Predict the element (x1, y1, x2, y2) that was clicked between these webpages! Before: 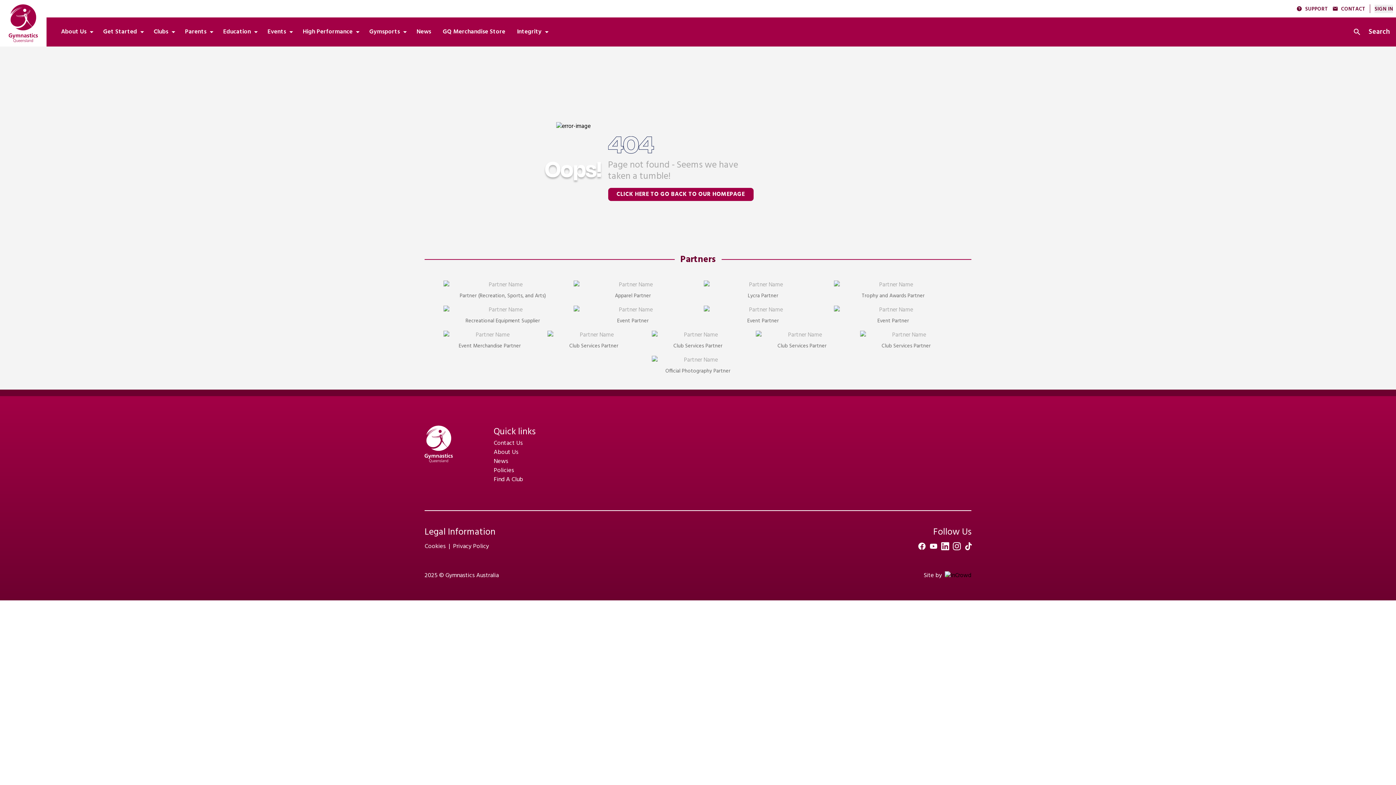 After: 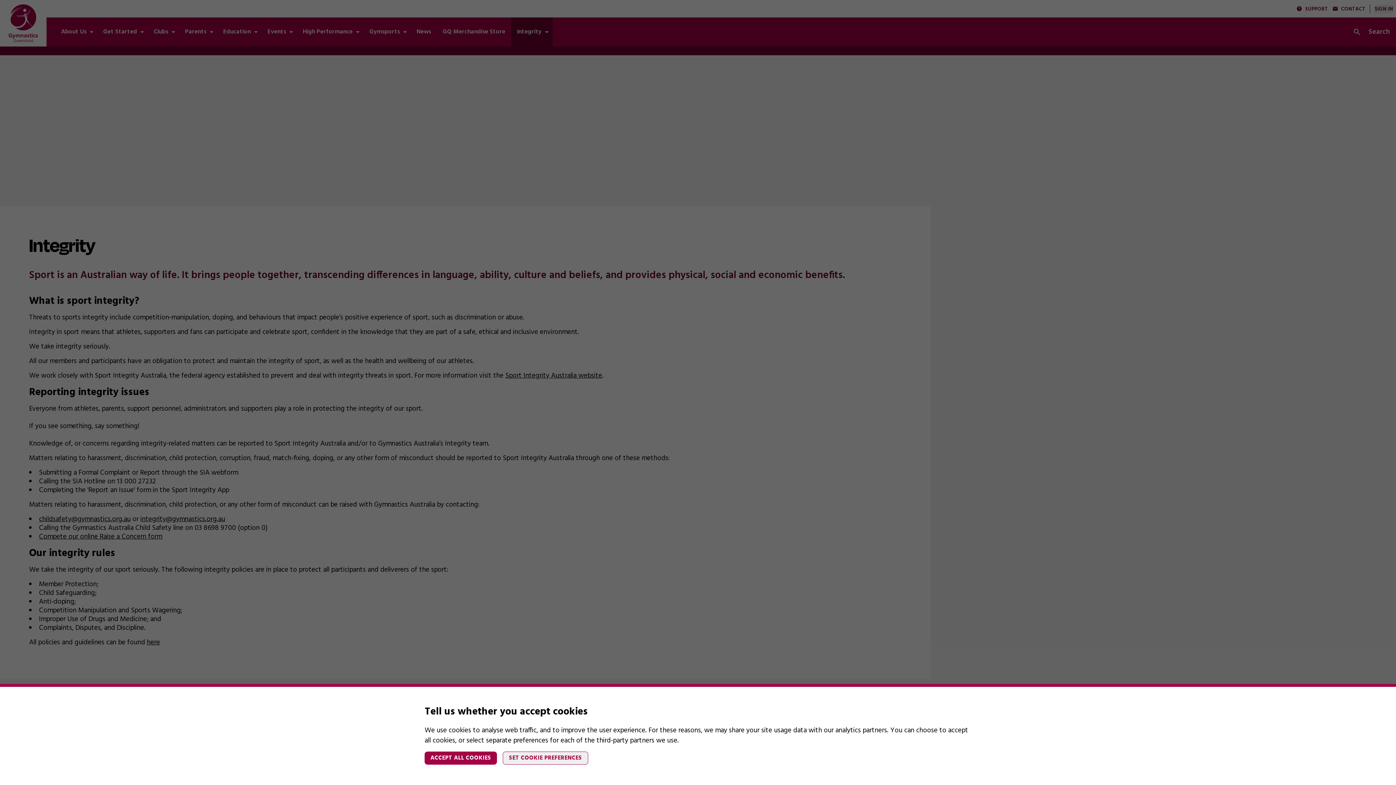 Action: label: Integrity bbox: (511, 17, 552, 46)